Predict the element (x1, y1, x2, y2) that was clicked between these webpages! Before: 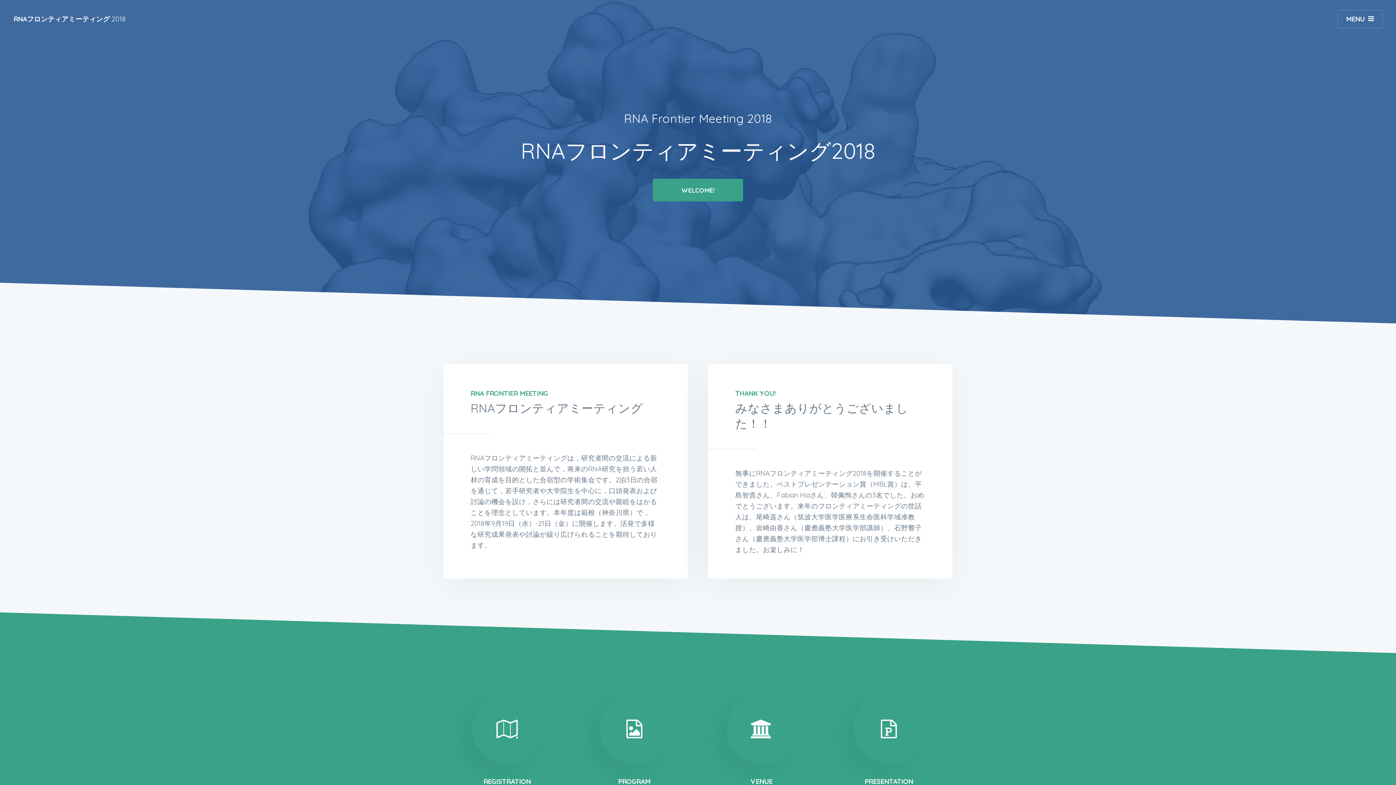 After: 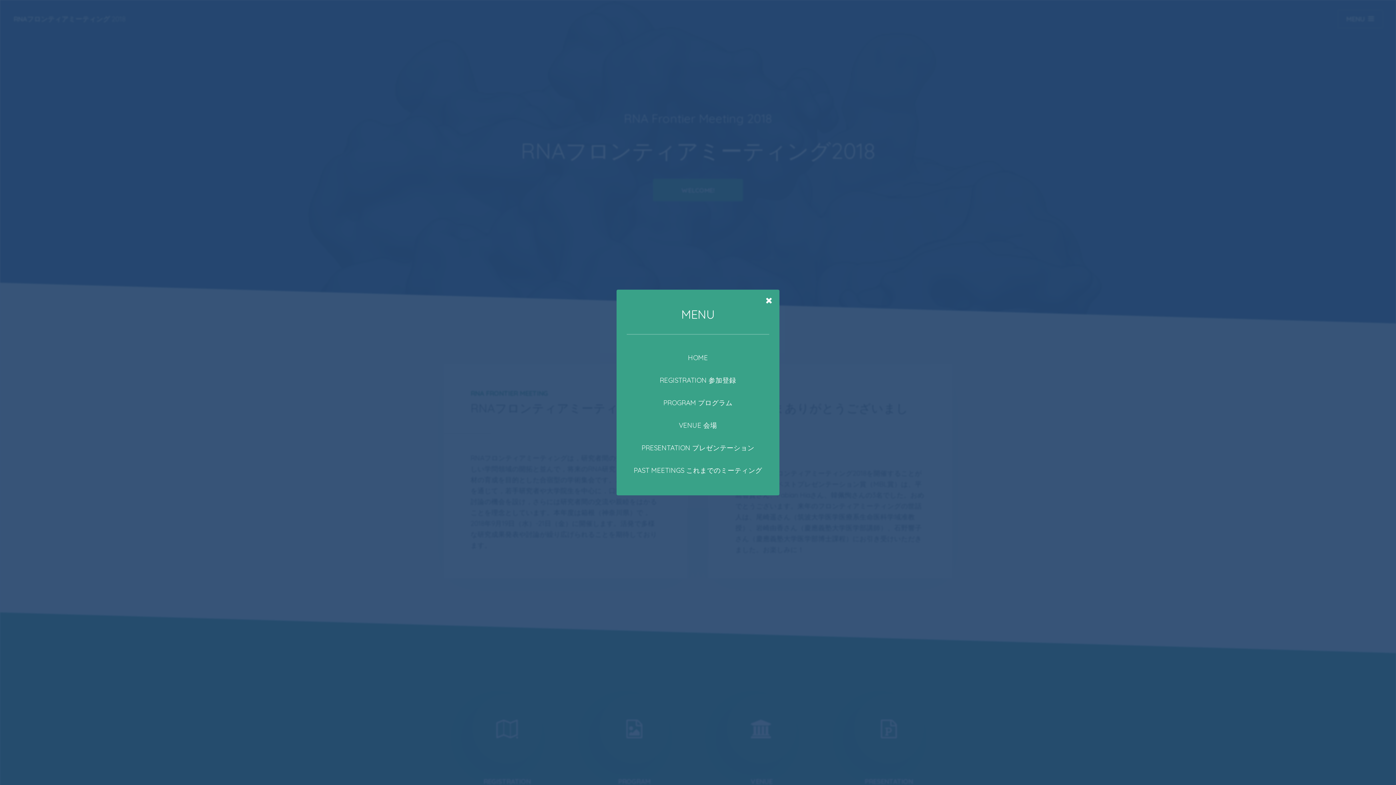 Action: bbox: (1338, 10, 1382, 27) label: MENU